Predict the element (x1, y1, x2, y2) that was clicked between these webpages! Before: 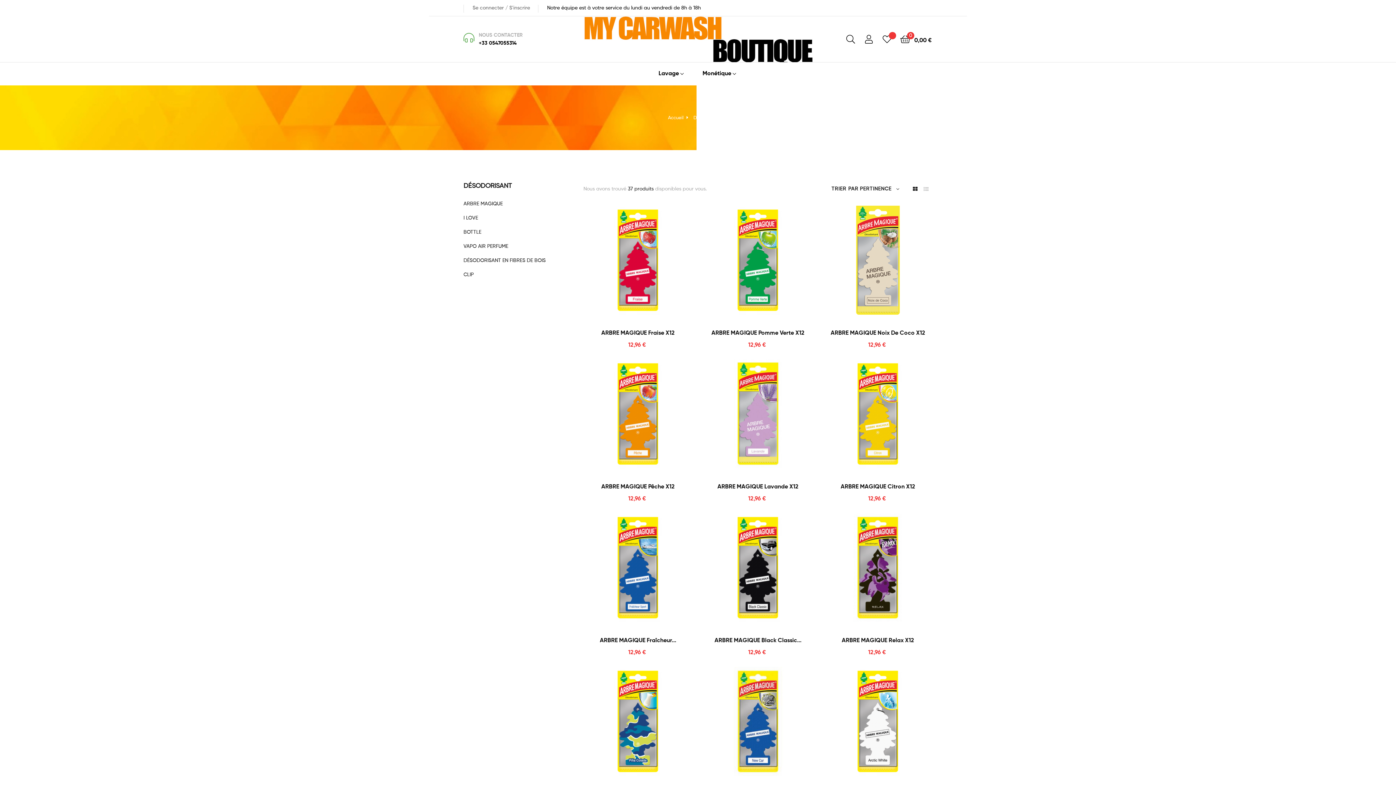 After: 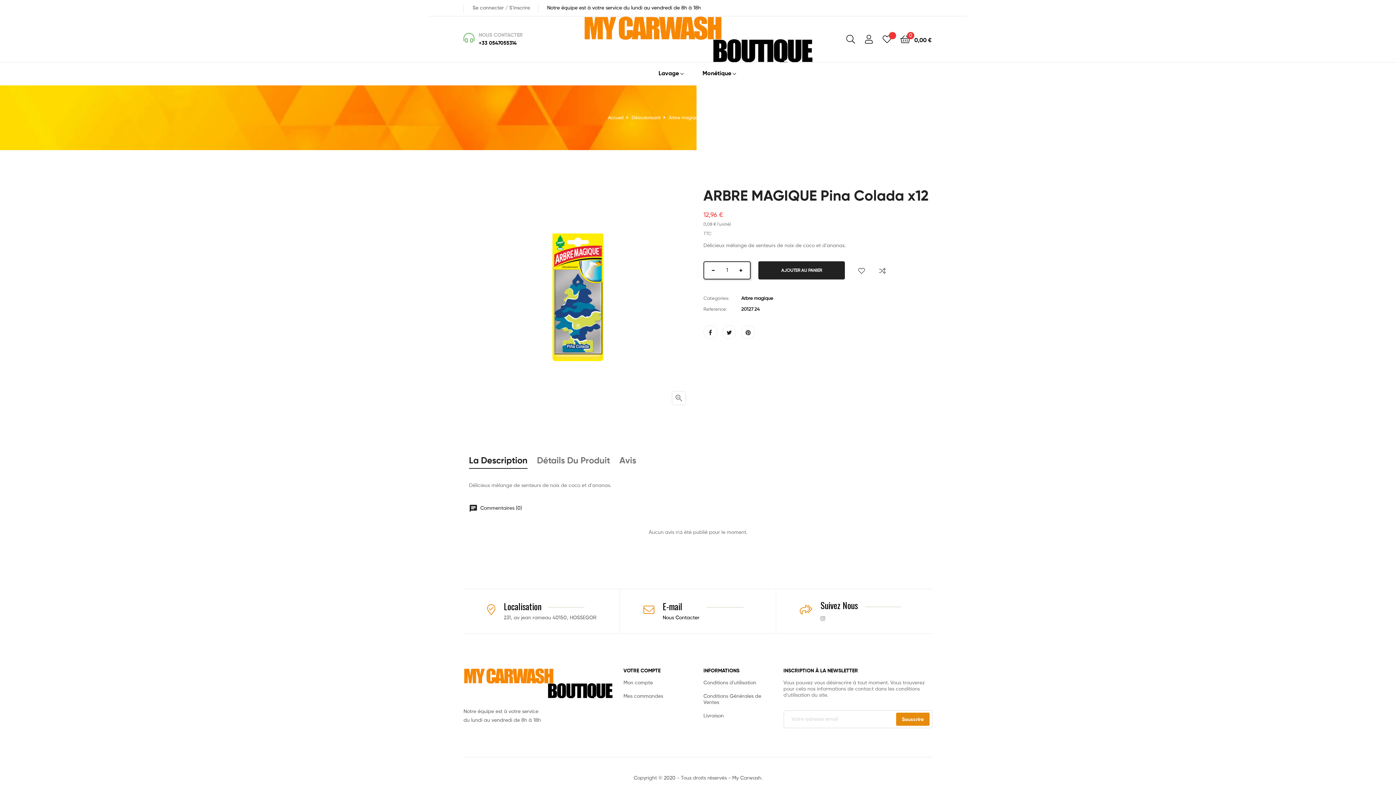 Action: bbox: (583, 667, 692, 776)